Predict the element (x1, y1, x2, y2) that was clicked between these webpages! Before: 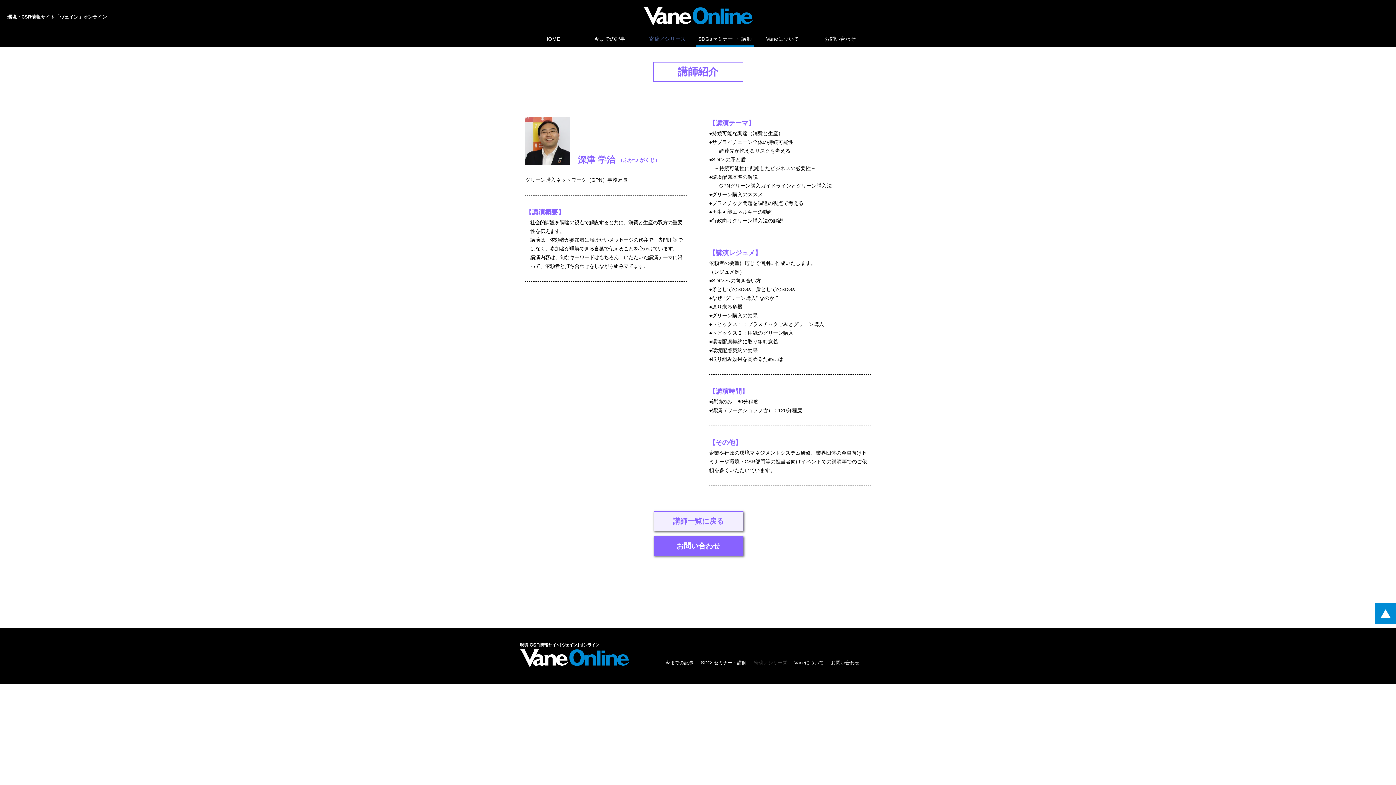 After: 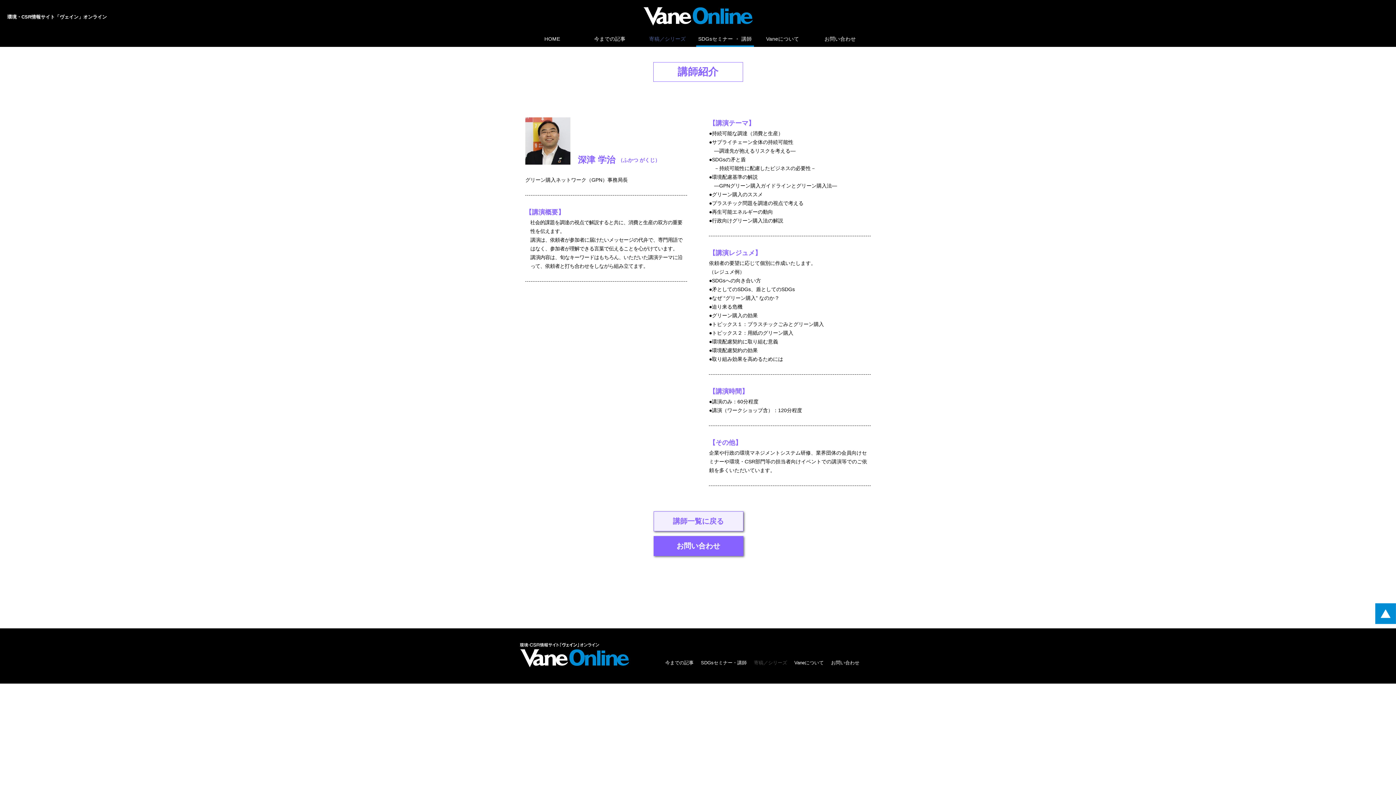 Action: bbox: (1375, 603, 1396, 607)